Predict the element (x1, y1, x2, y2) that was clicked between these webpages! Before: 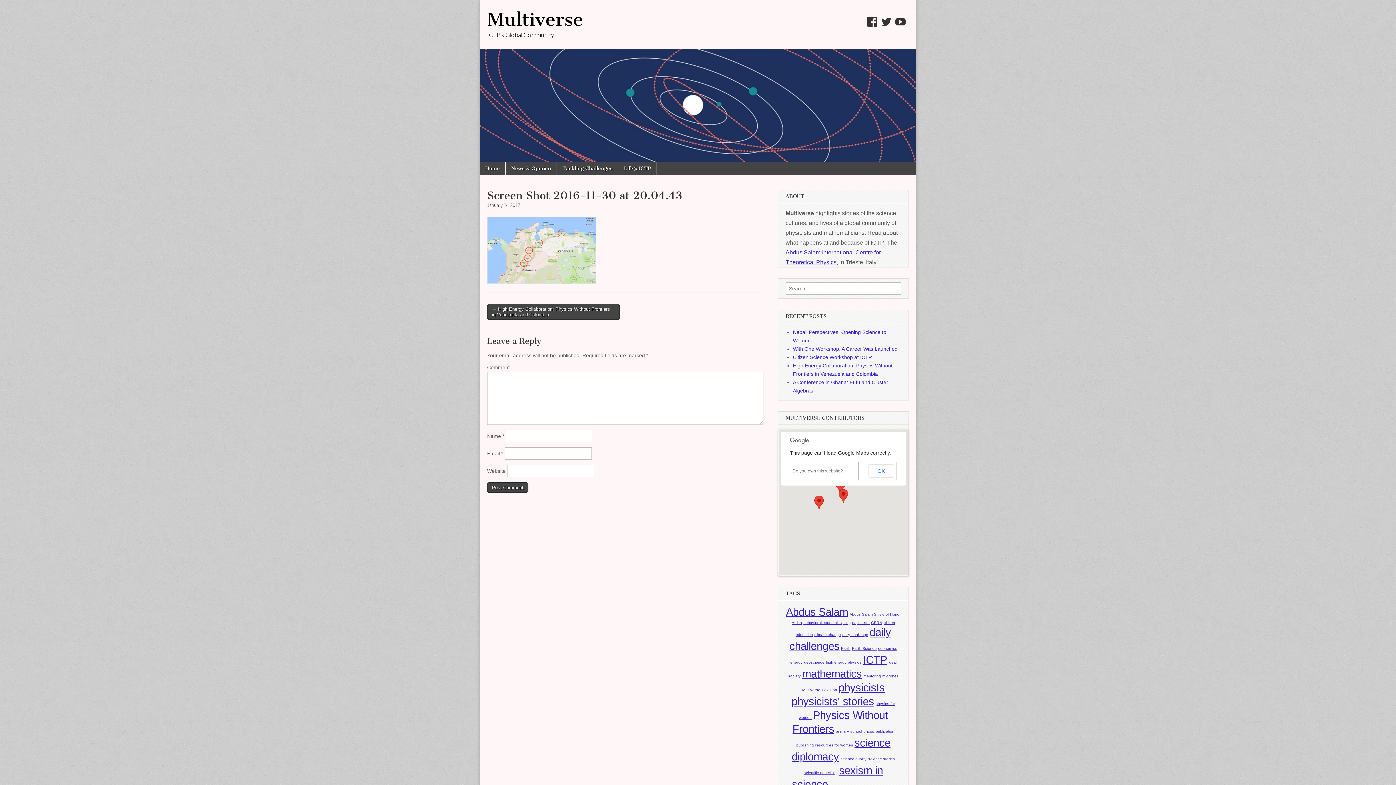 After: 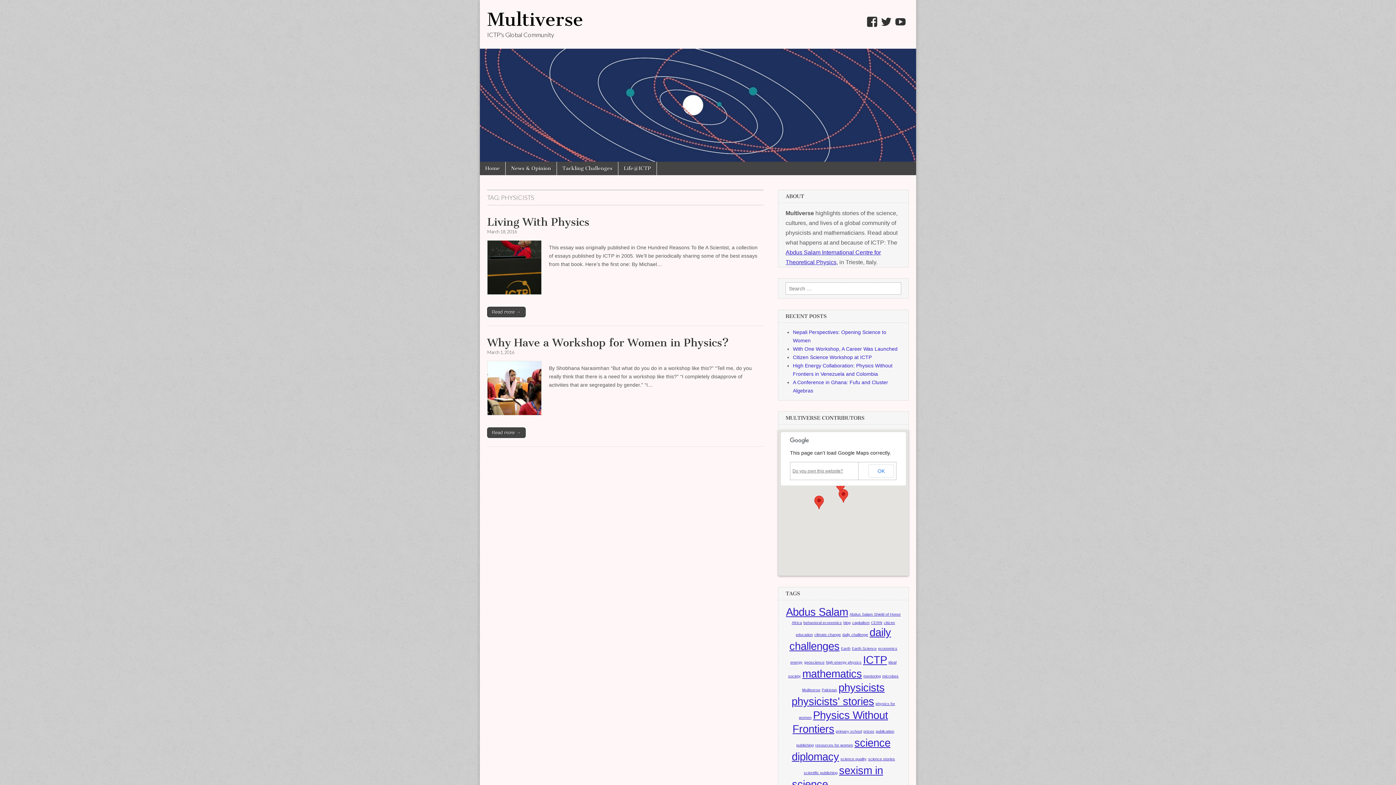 Action: label: physicists bbox: (838, 681, 884, 693)